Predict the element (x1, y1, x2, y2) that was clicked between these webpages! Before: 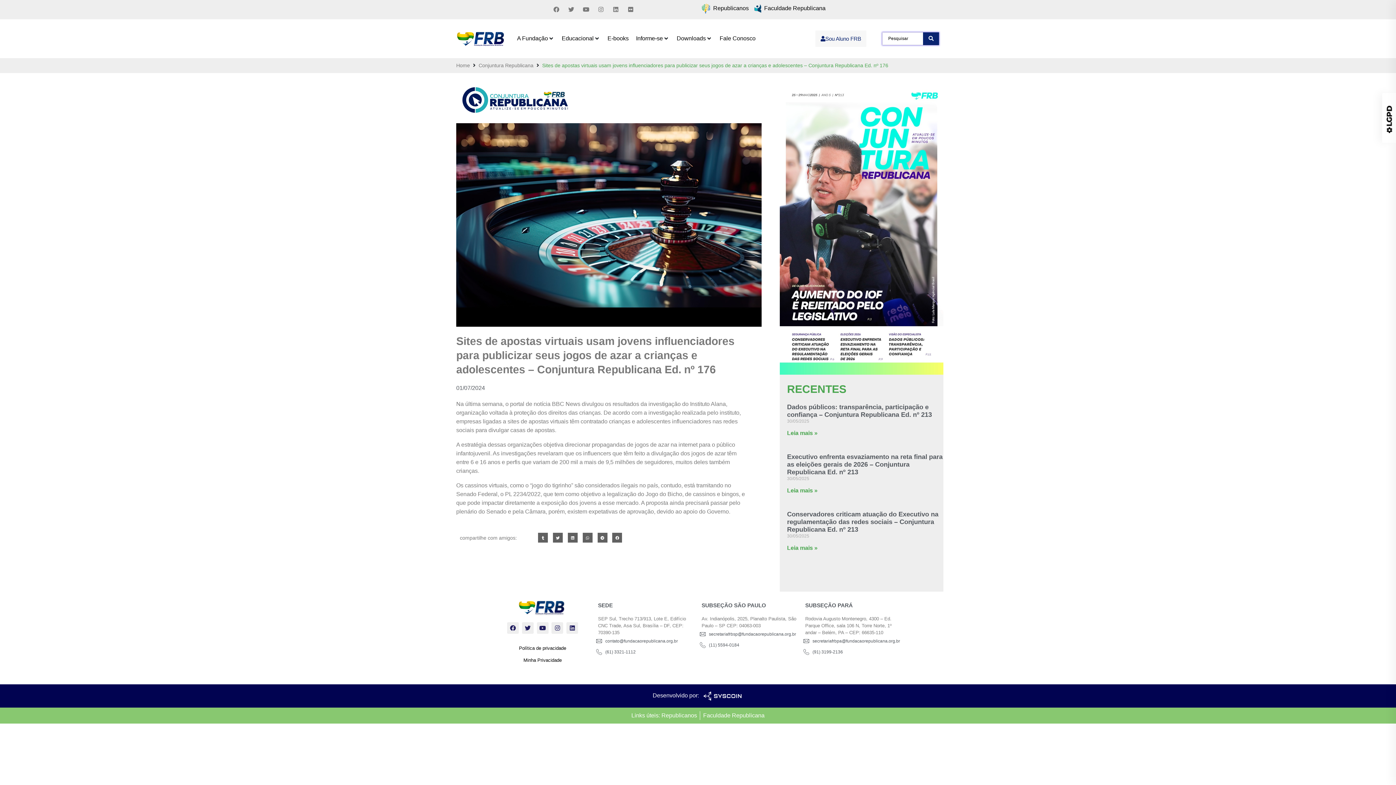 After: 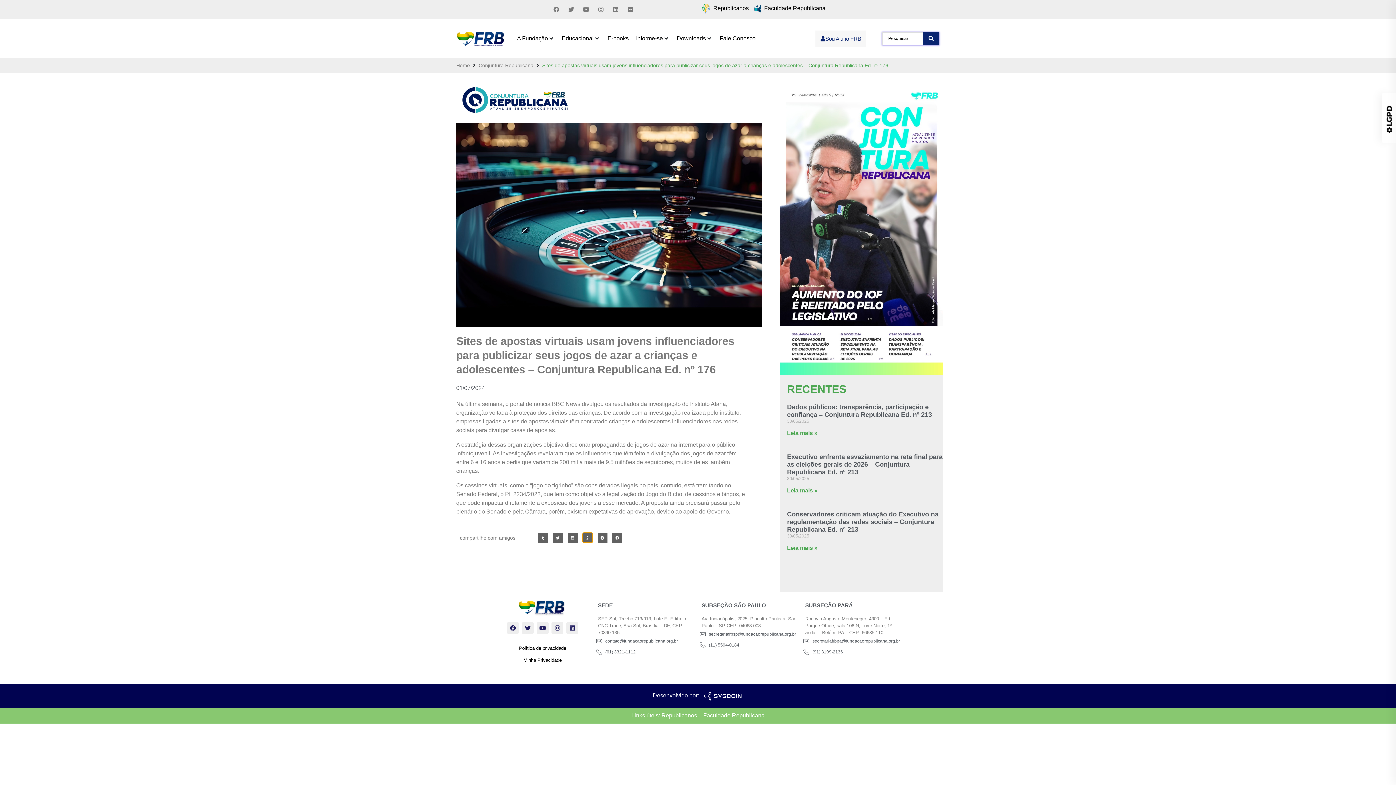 Action: bbox: (582, 533, 592, 542) label: Compartilhar no whatsapp